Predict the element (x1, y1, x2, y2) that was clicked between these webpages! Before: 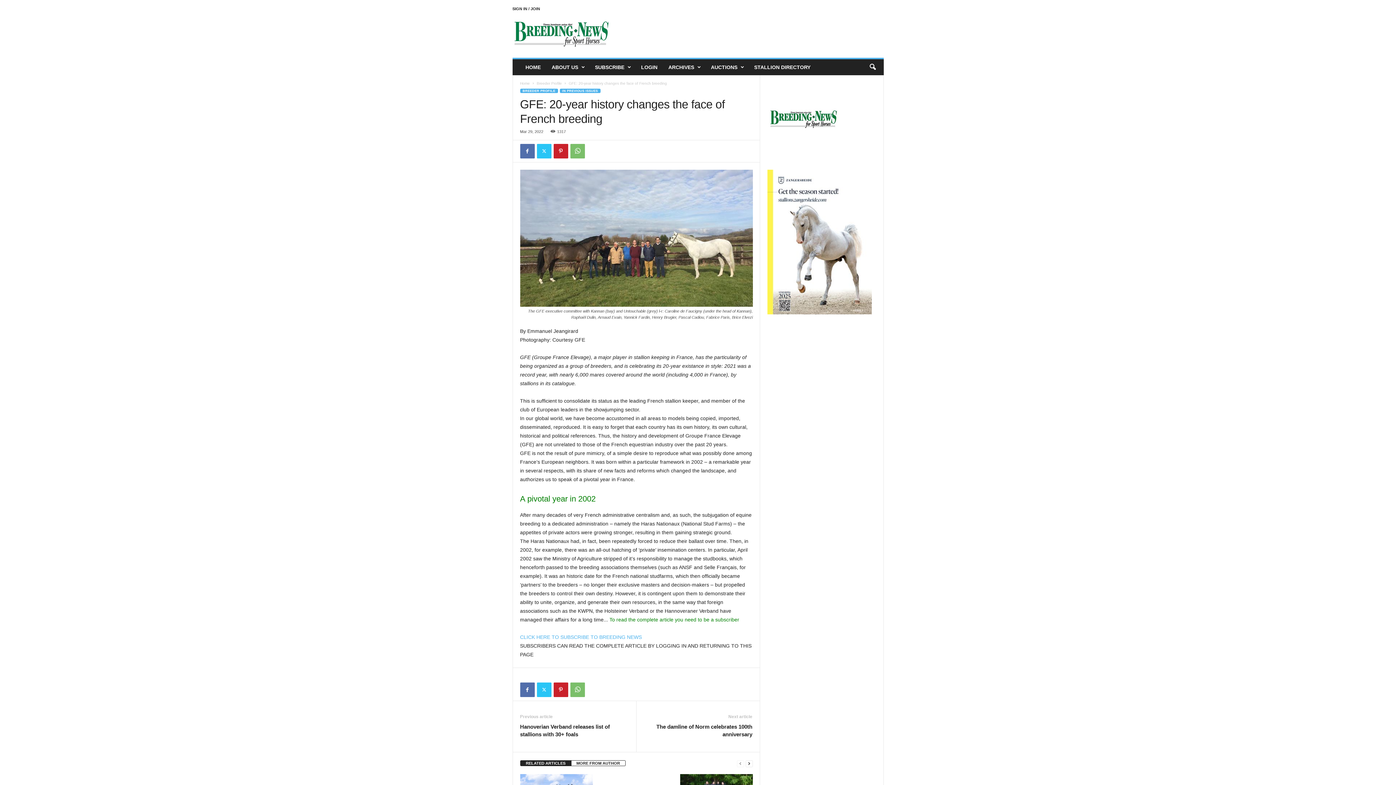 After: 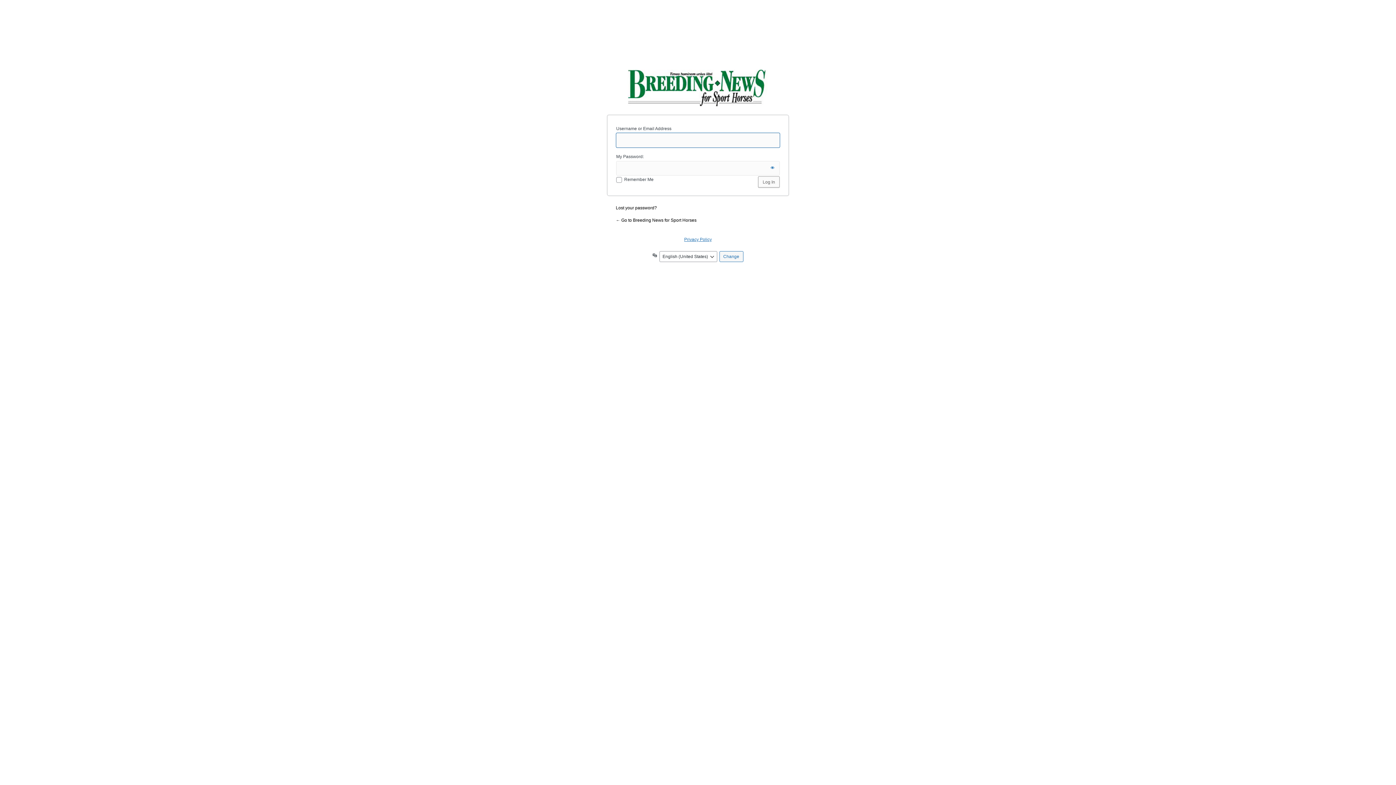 Action: bbox: (635, 59, 663, 75) label: LOGIN